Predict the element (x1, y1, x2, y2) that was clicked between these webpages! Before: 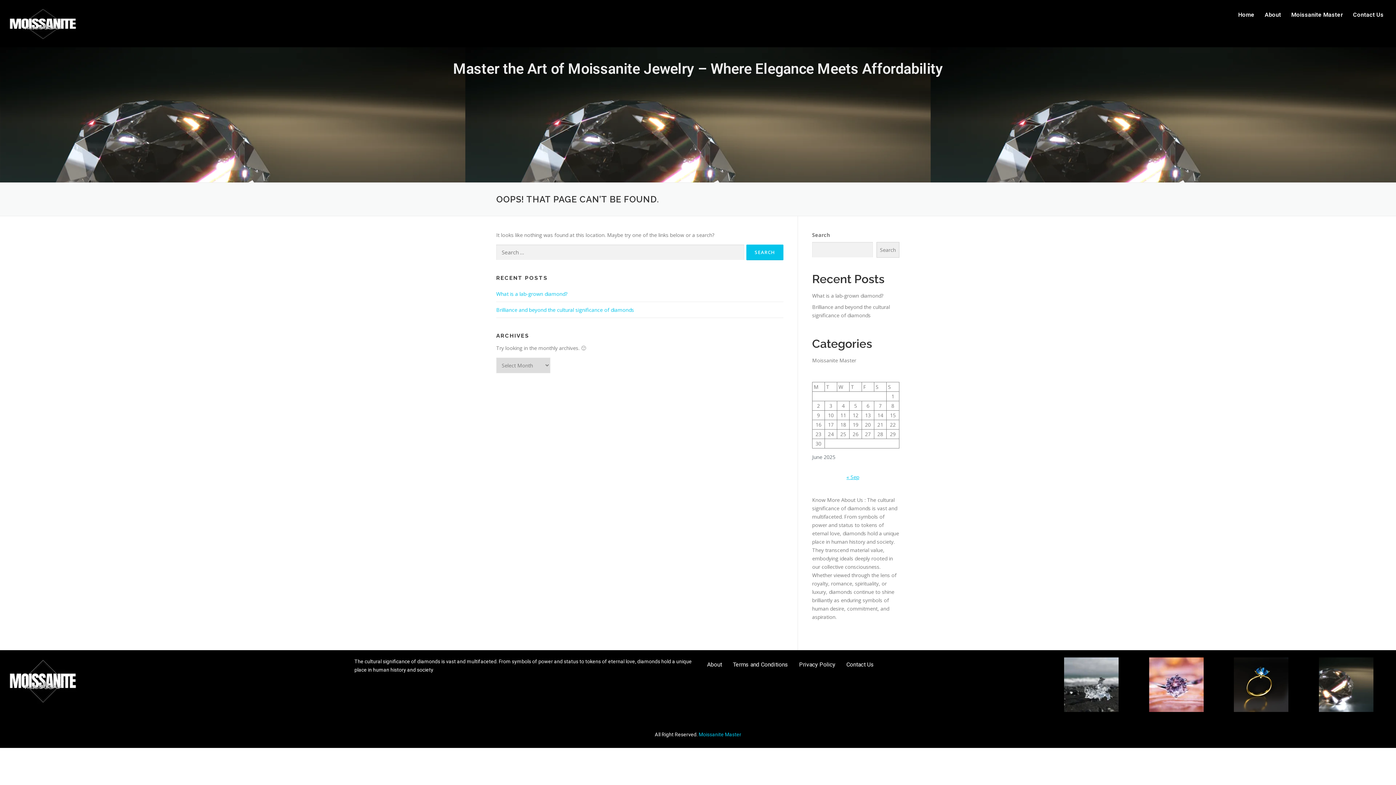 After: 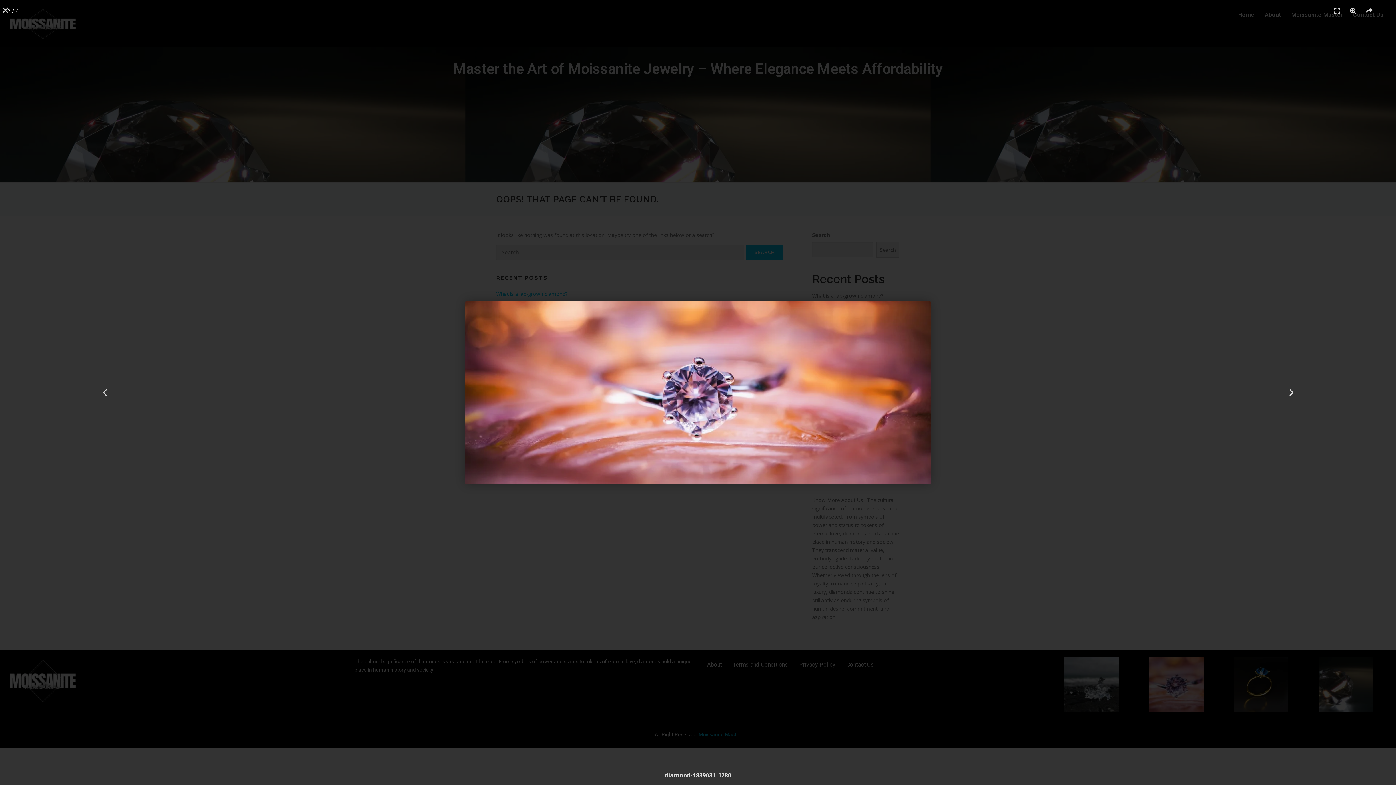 Action: bbox: (1134, 657, 1219, 712)